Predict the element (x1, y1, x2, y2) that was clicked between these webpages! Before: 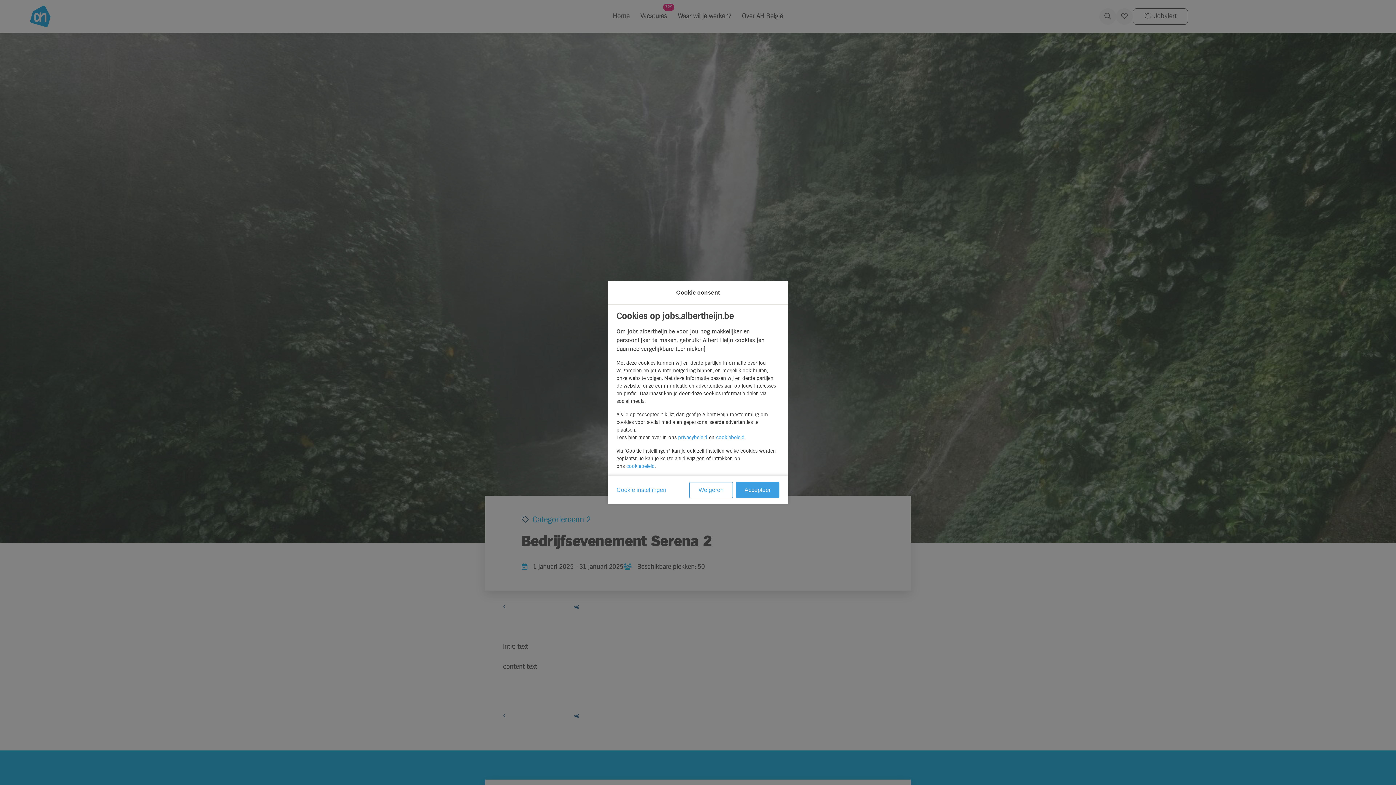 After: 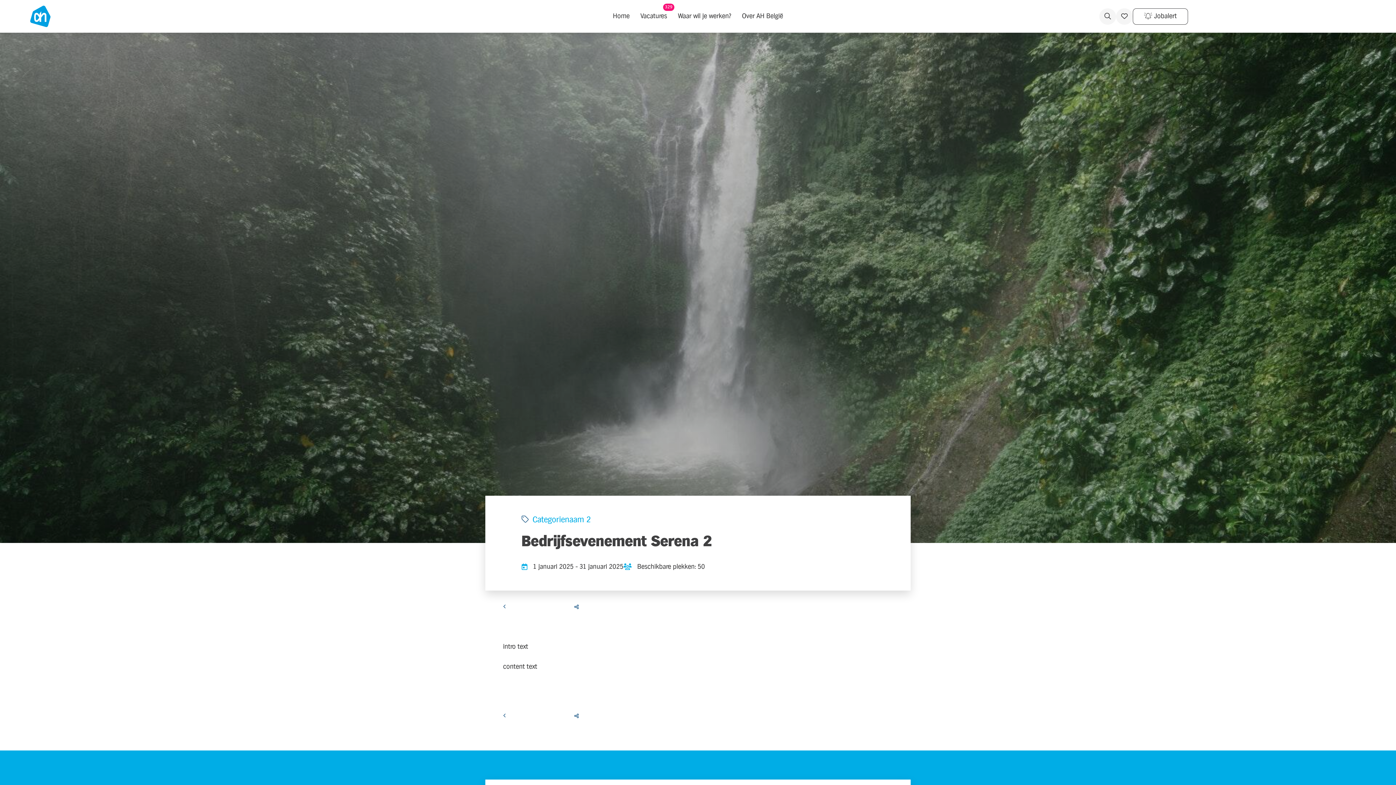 Action: label: Weigeren bbox: (689, 482, 733, 498)